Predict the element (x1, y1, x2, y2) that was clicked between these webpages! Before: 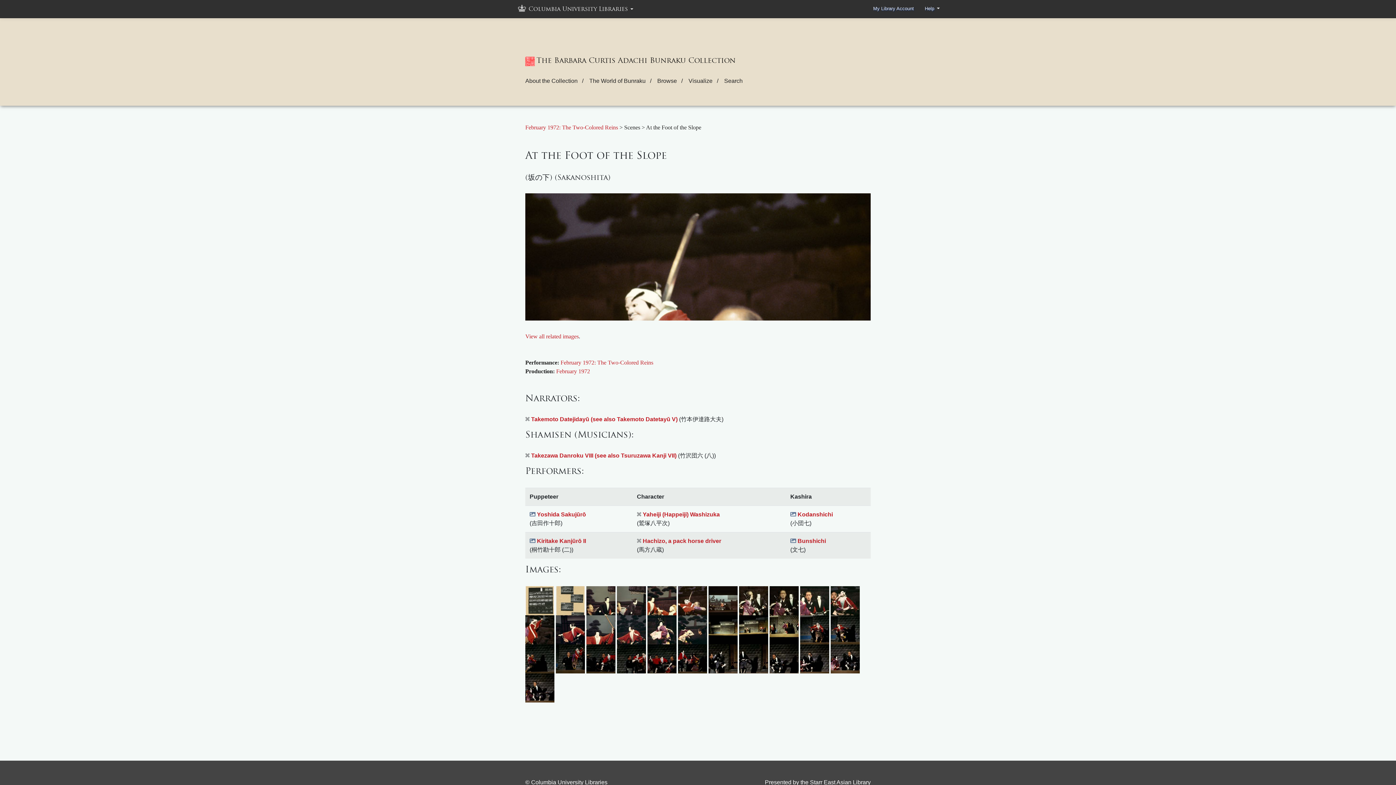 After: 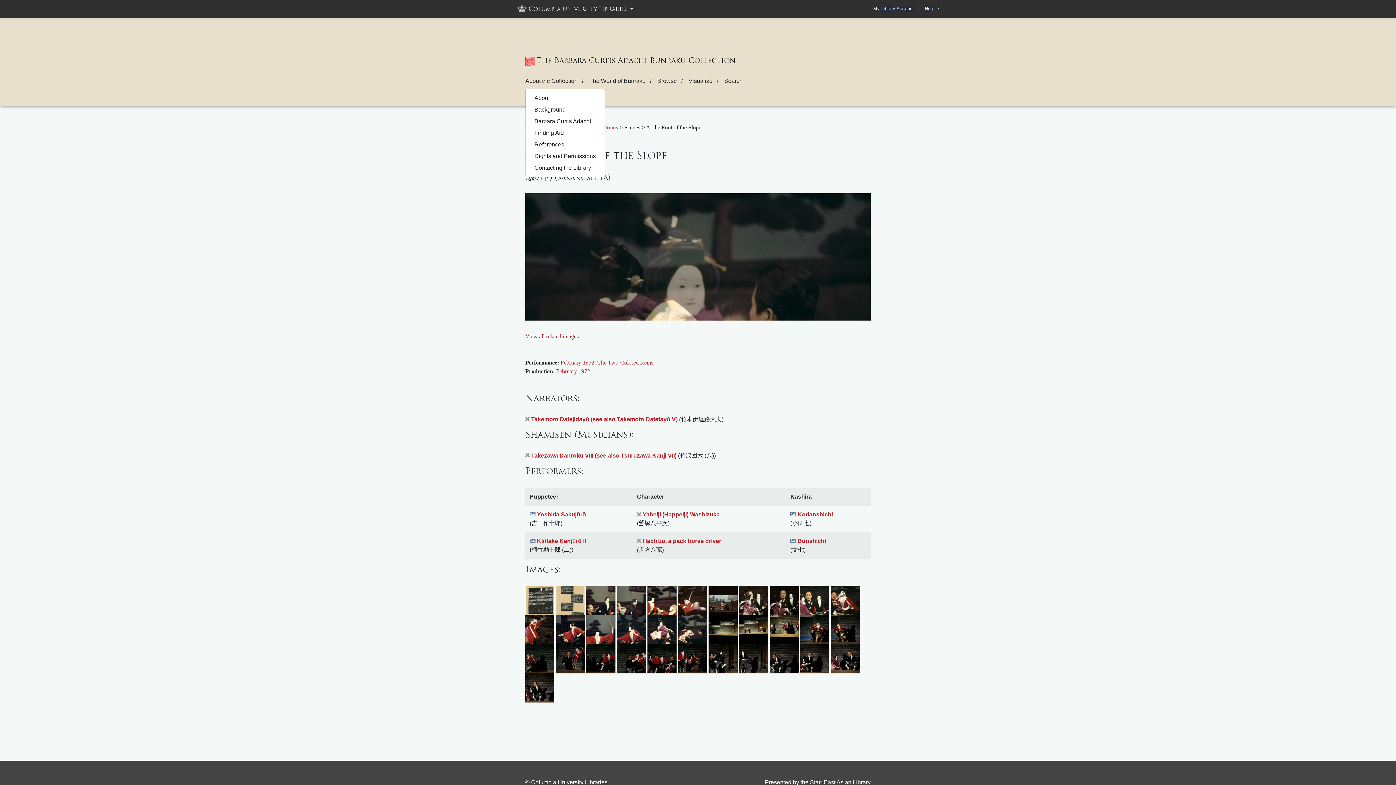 Action: bbox: (525, 73, 589, 88) label: About the Collection   /